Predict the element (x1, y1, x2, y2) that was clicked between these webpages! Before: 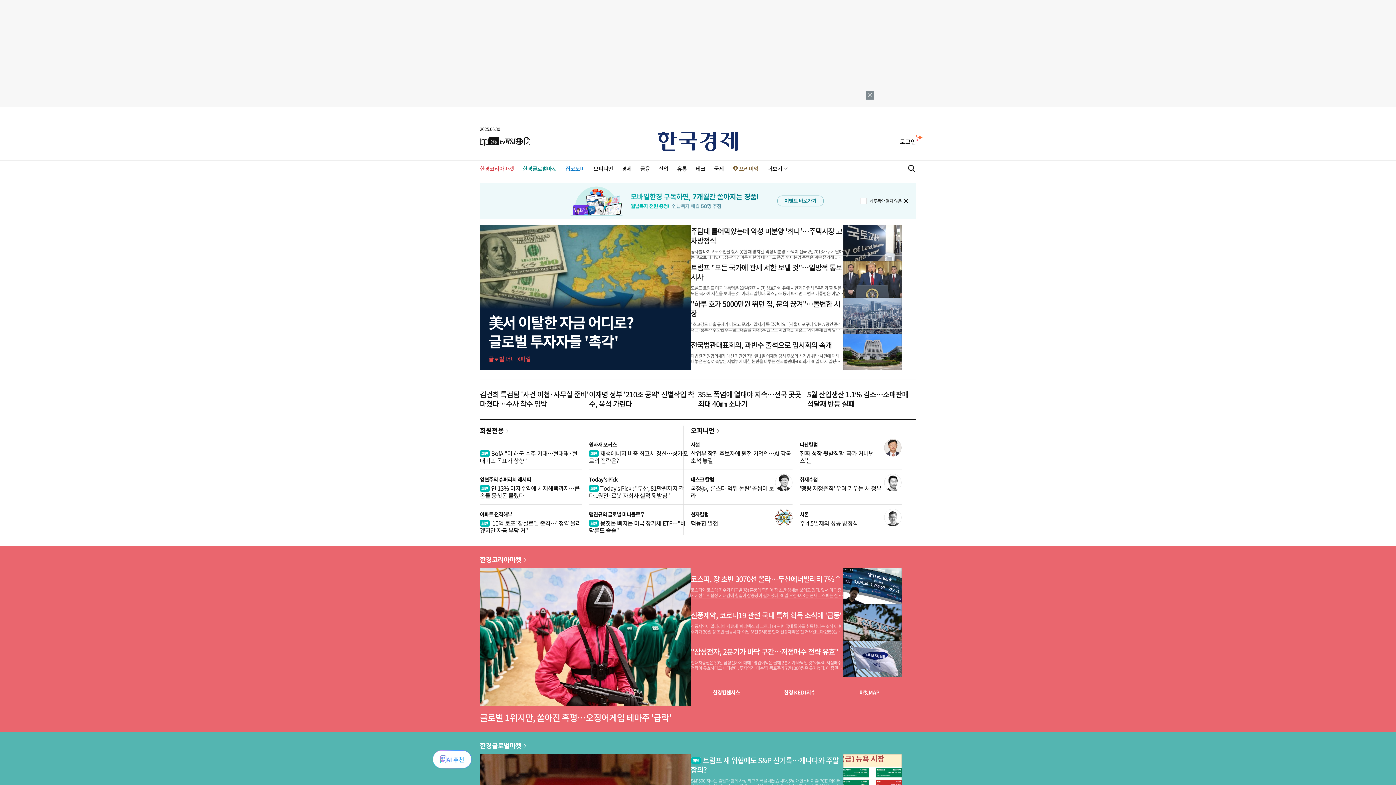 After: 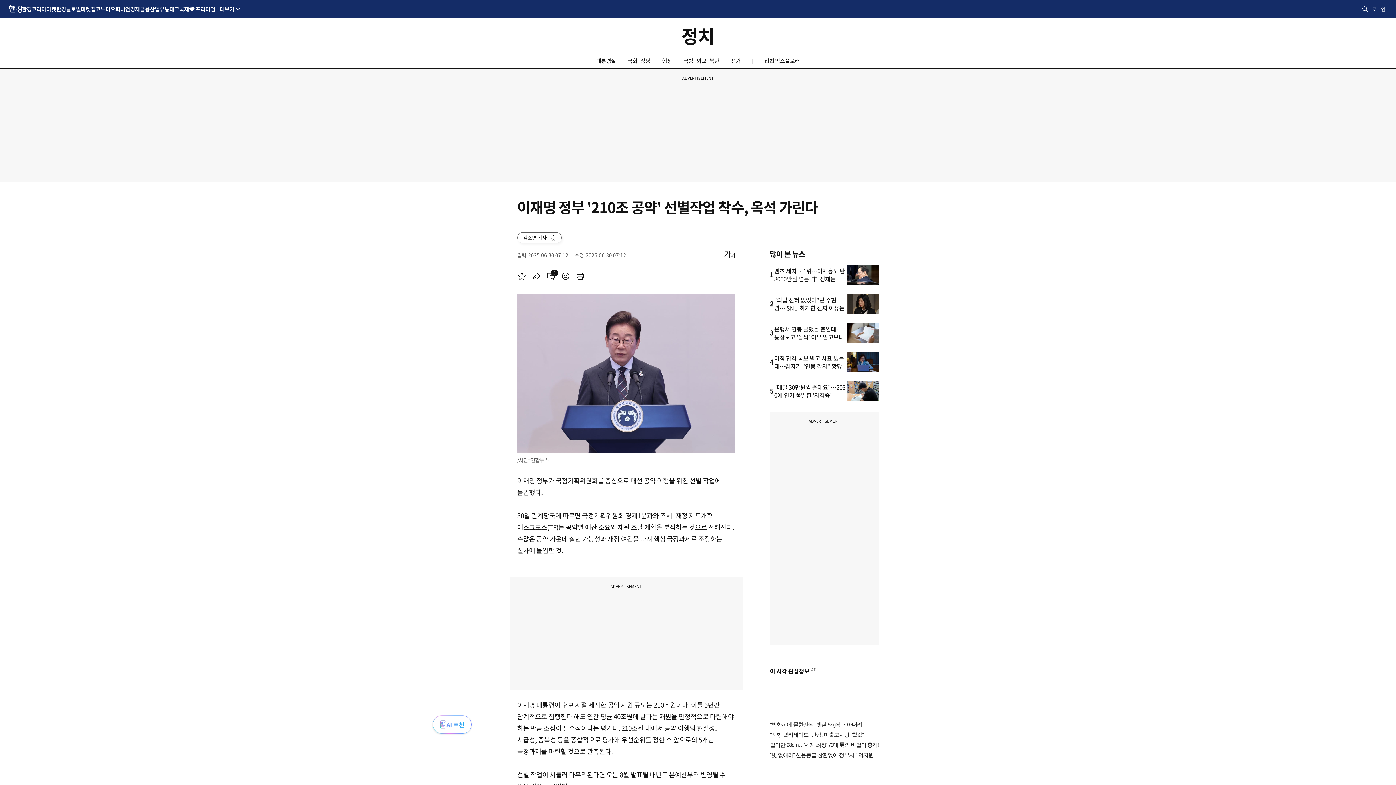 Action: bbox: (589, 389, 694, 409) label: 이재명 정부 '210조 공약' 선별작업 착수, 옥석 가린다